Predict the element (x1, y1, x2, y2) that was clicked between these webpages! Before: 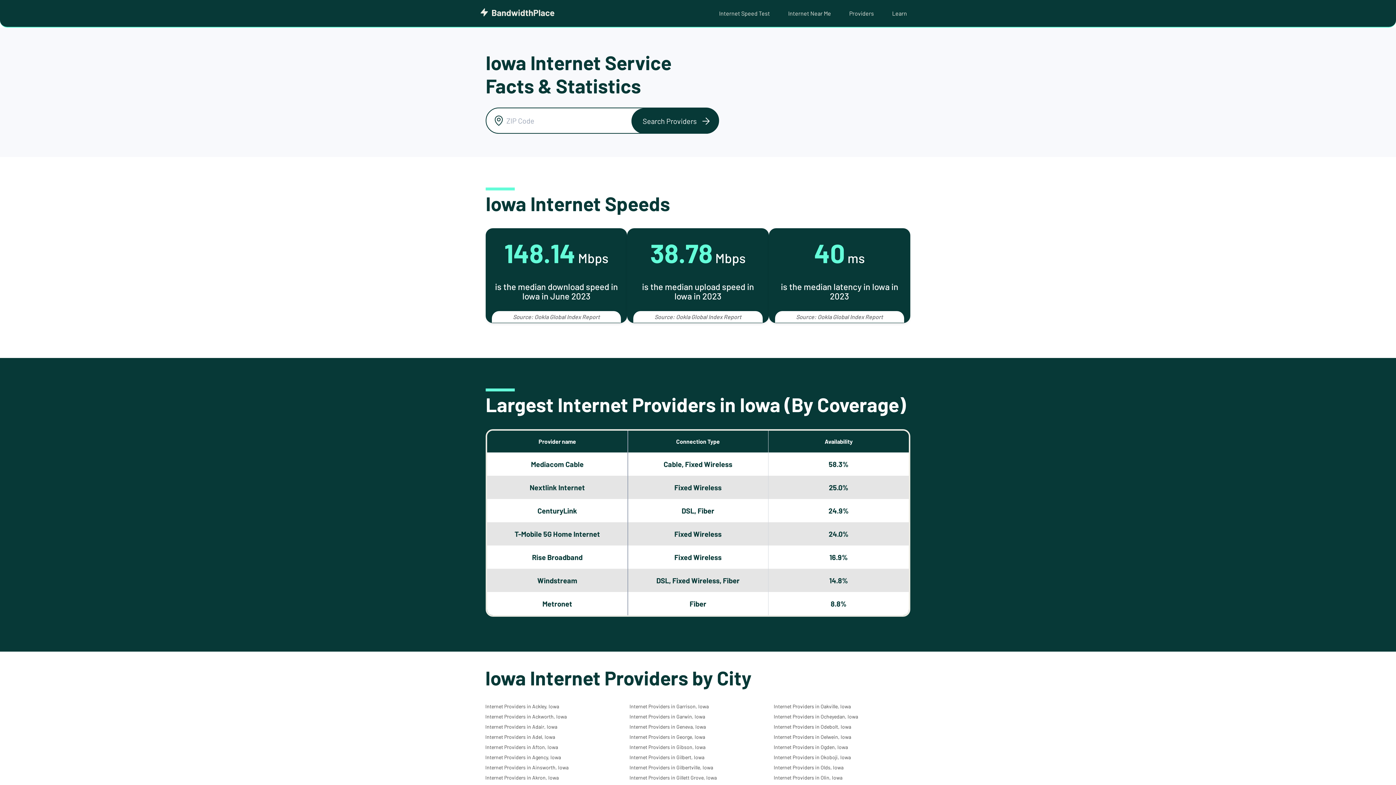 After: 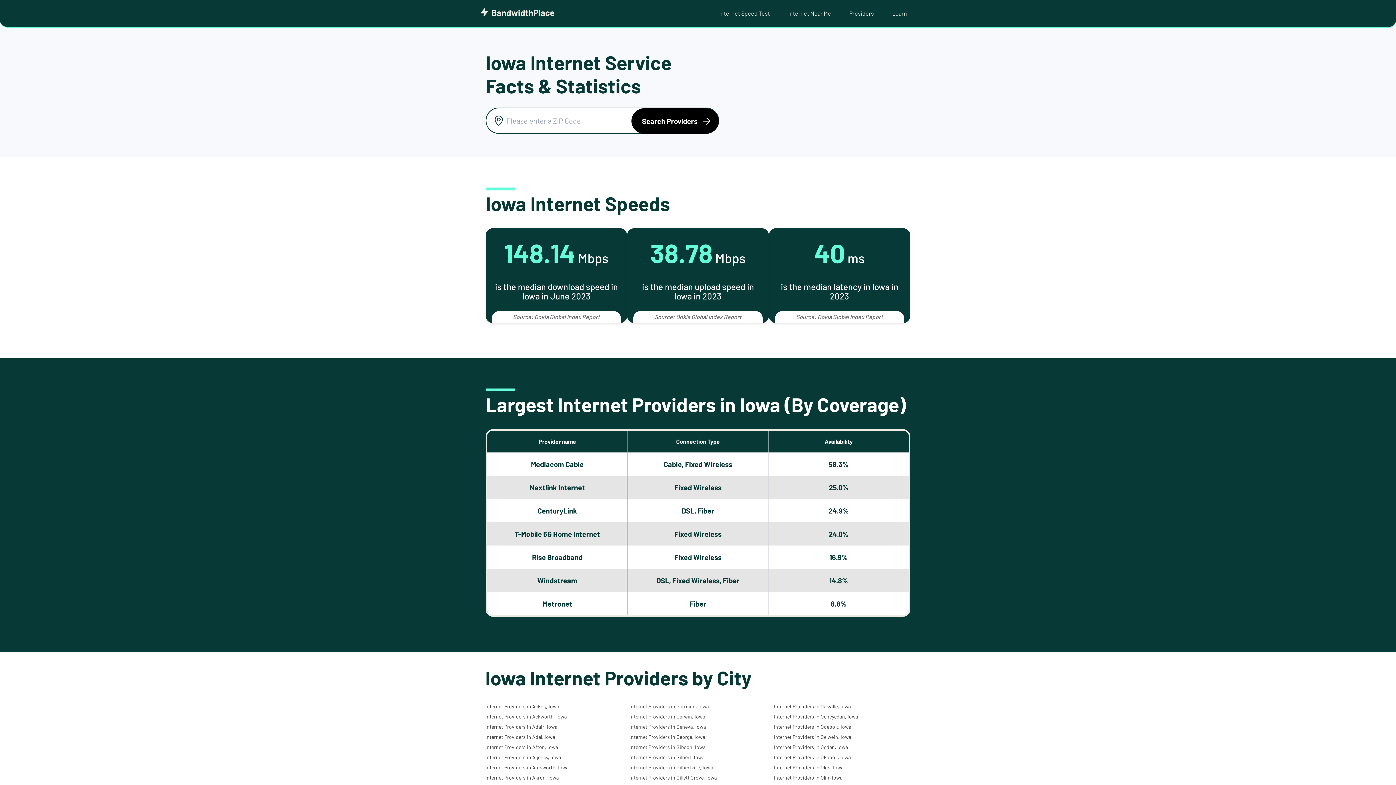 Action: bbox: (631, 108, 719, 133) label: Search Providers